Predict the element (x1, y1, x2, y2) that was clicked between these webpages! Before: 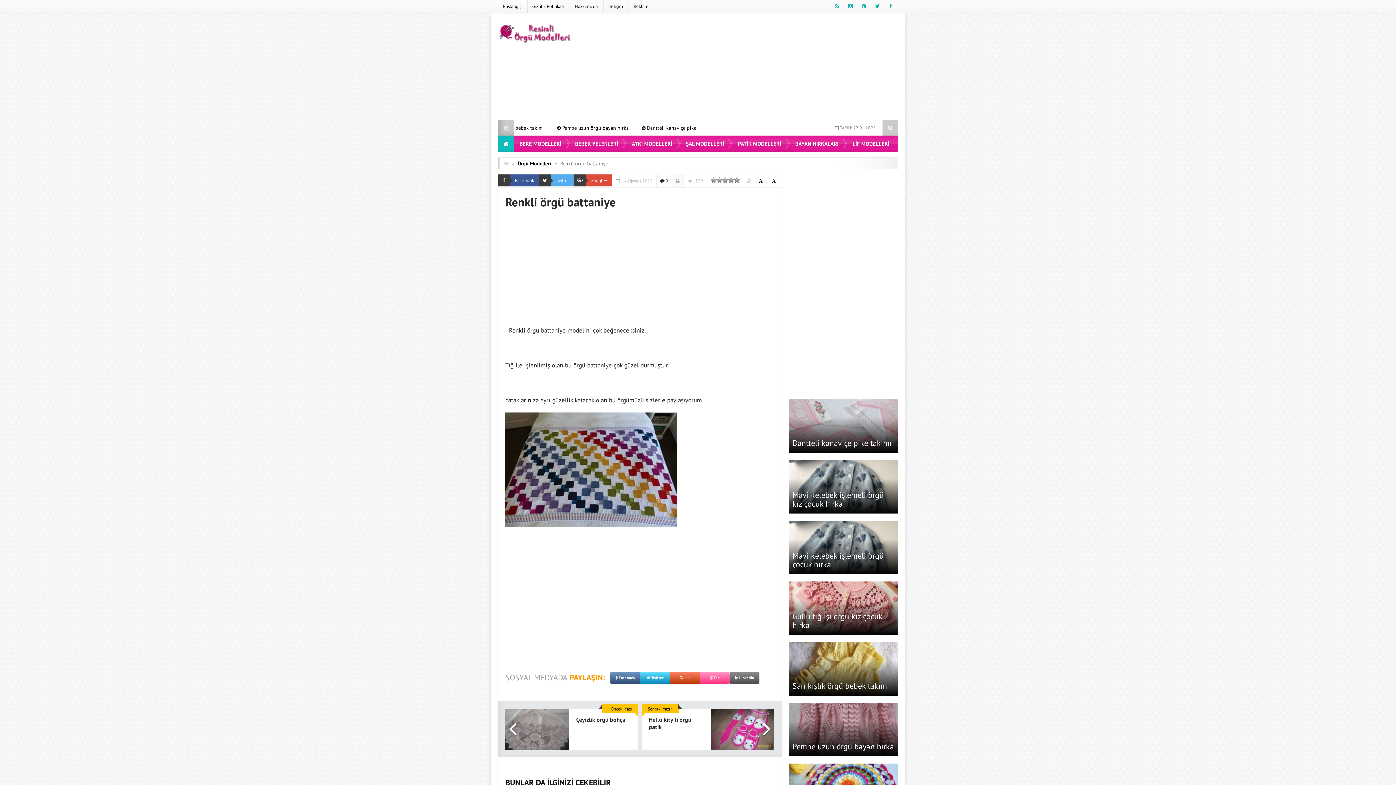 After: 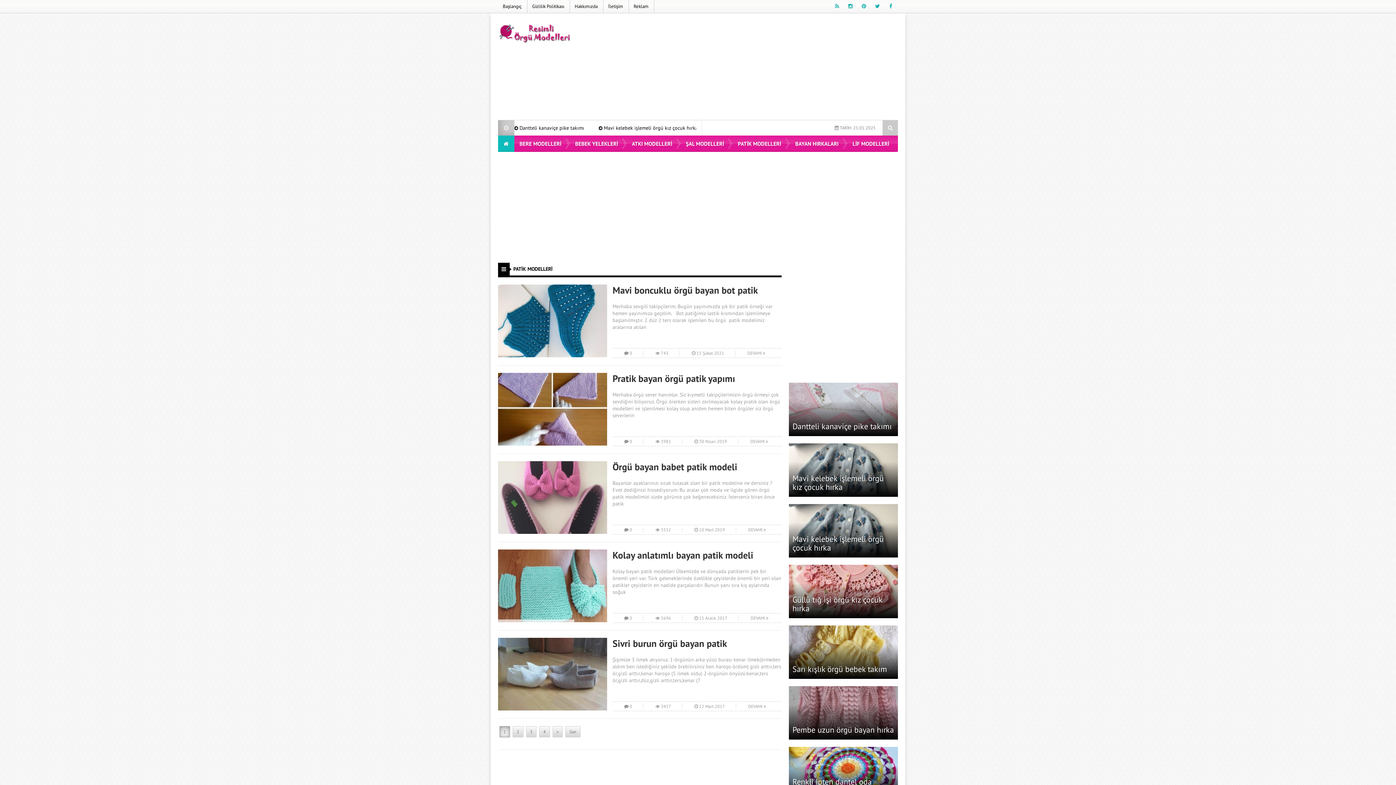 Action: label: PATİK MODELLERİ bbox: (732, 135, 790, 152)